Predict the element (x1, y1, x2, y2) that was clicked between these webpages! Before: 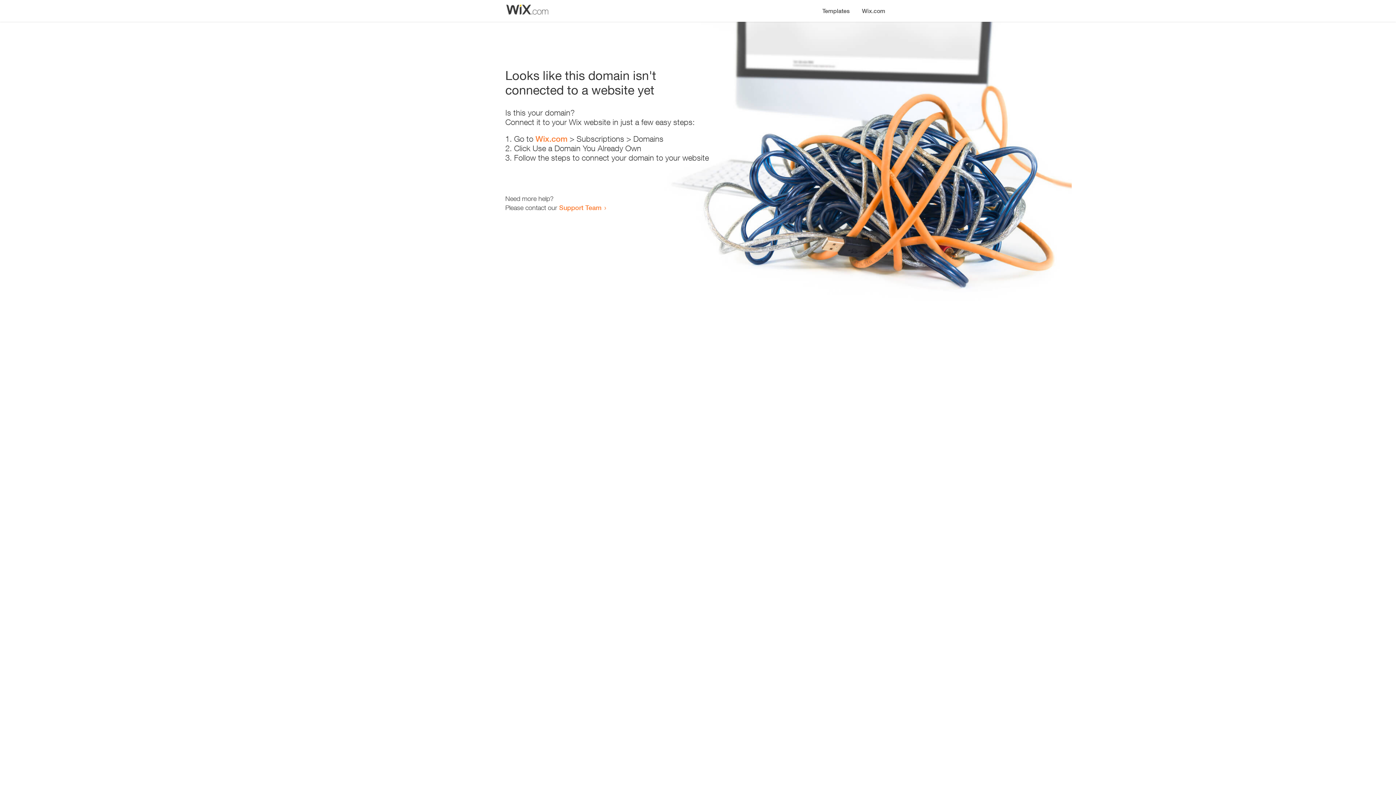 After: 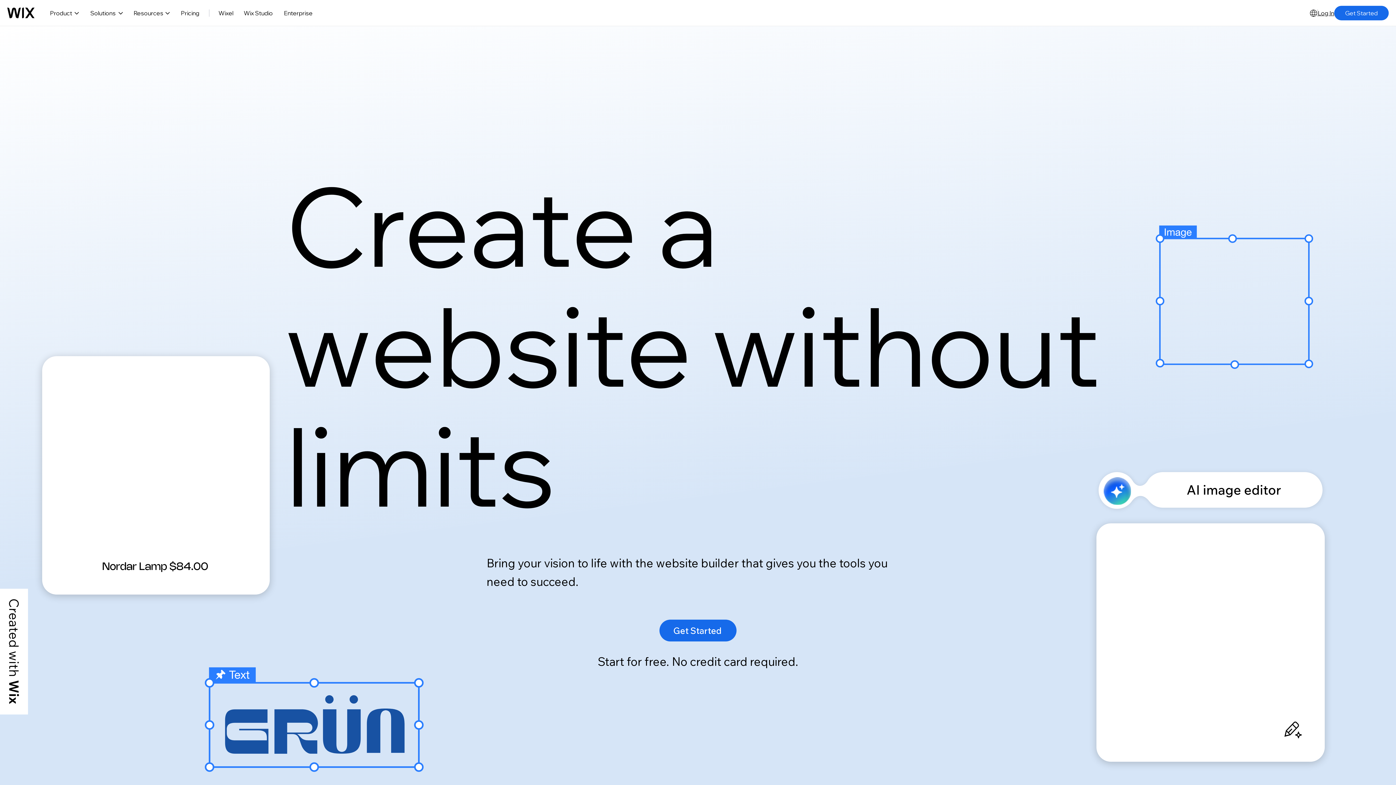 Action: bbox: (856, 0, 890, 14) label: Wix.com